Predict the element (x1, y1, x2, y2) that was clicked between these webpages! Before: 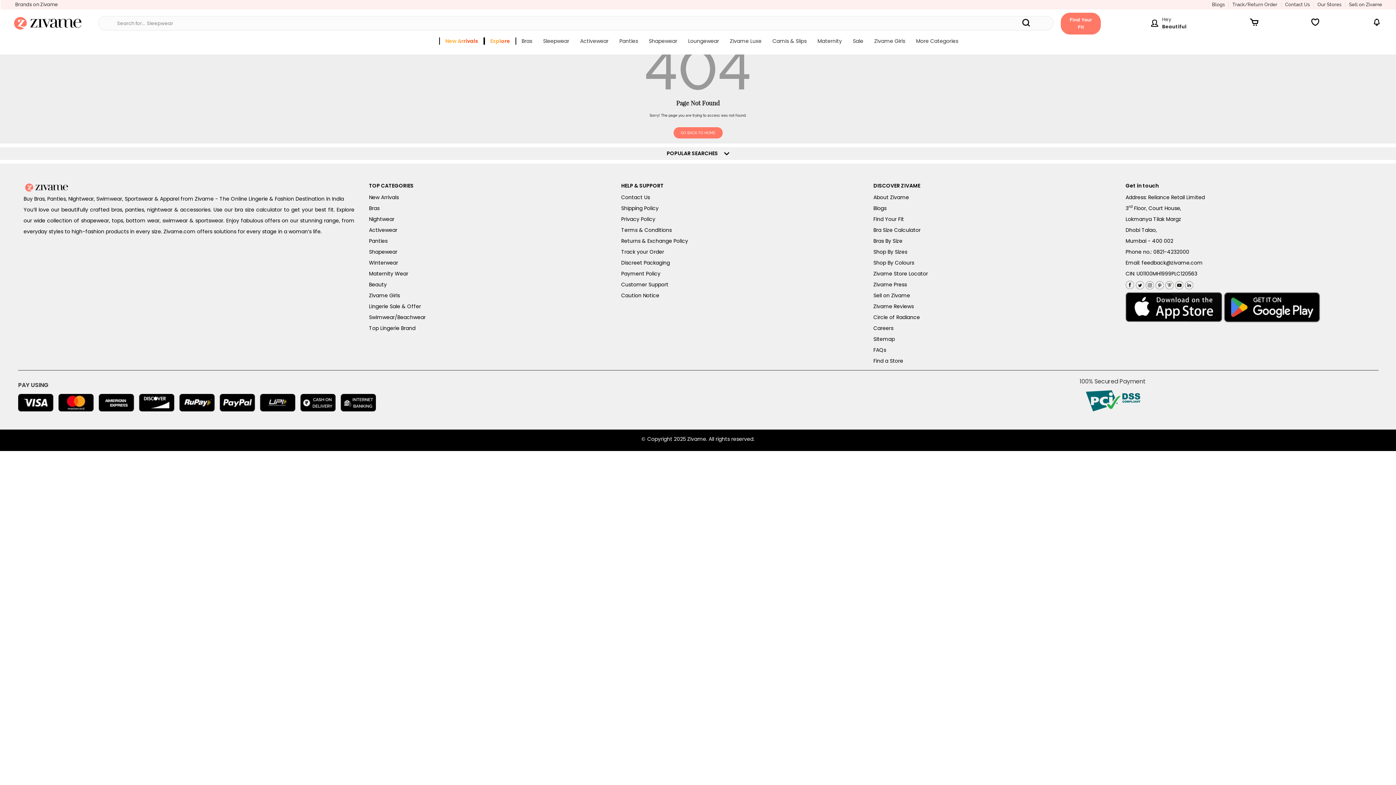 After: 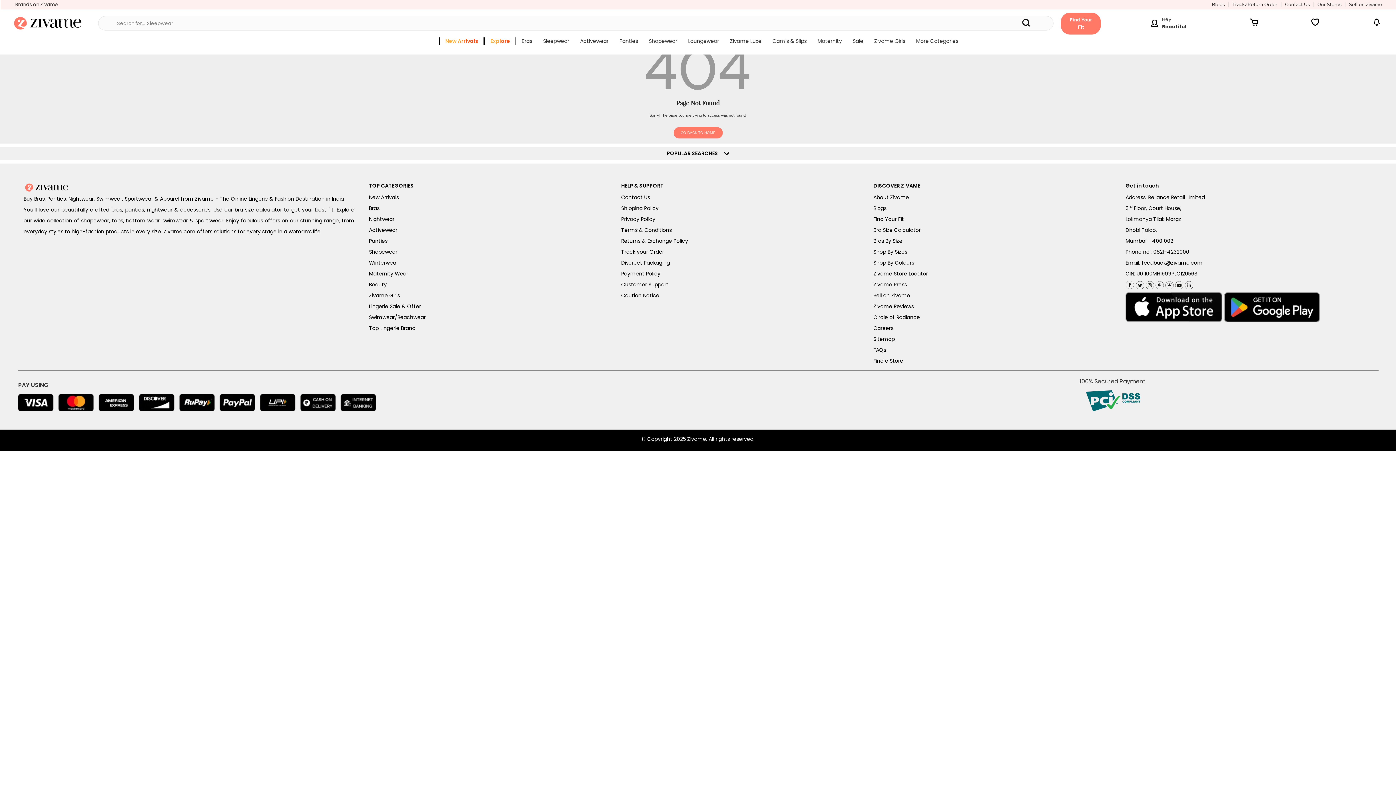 Action: label:   bbox: (1136, 275, 1145, 292)